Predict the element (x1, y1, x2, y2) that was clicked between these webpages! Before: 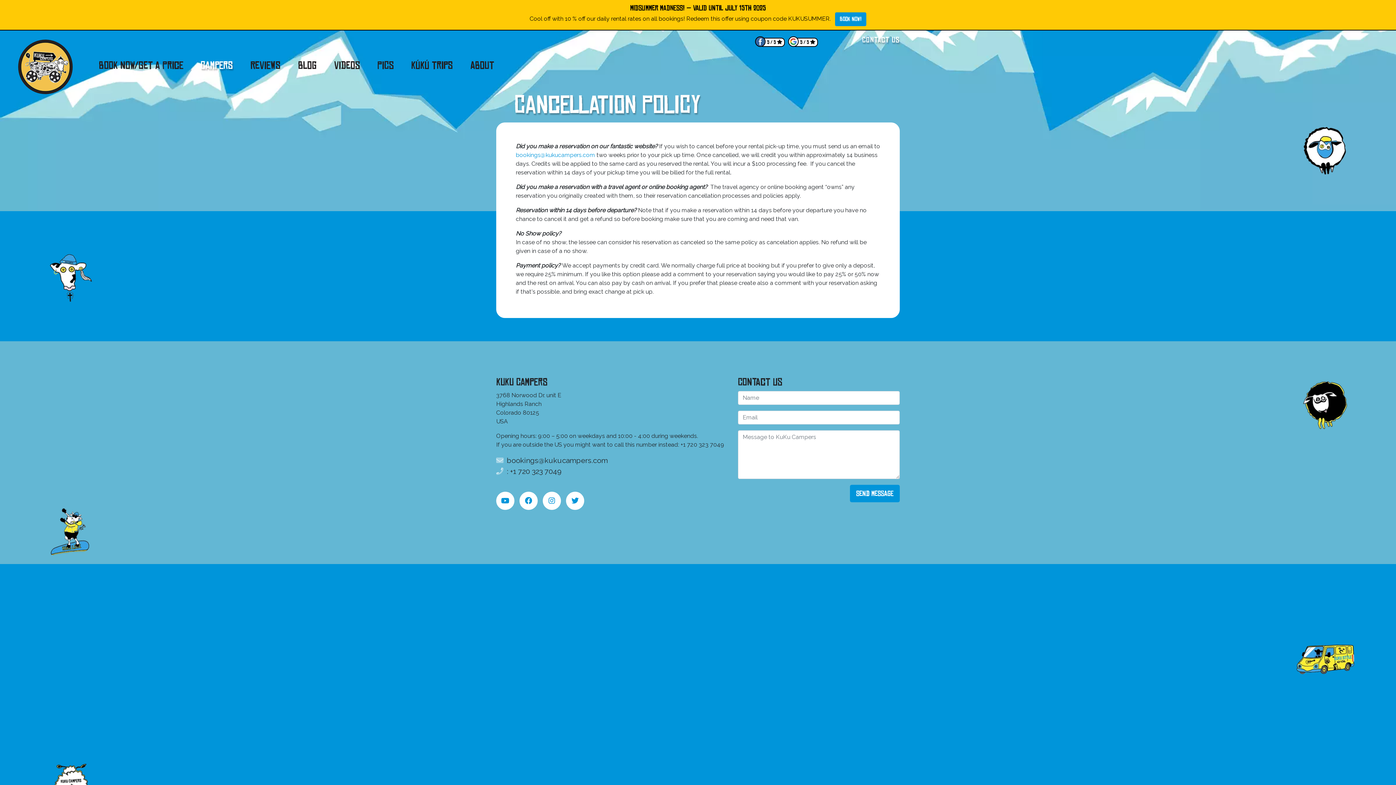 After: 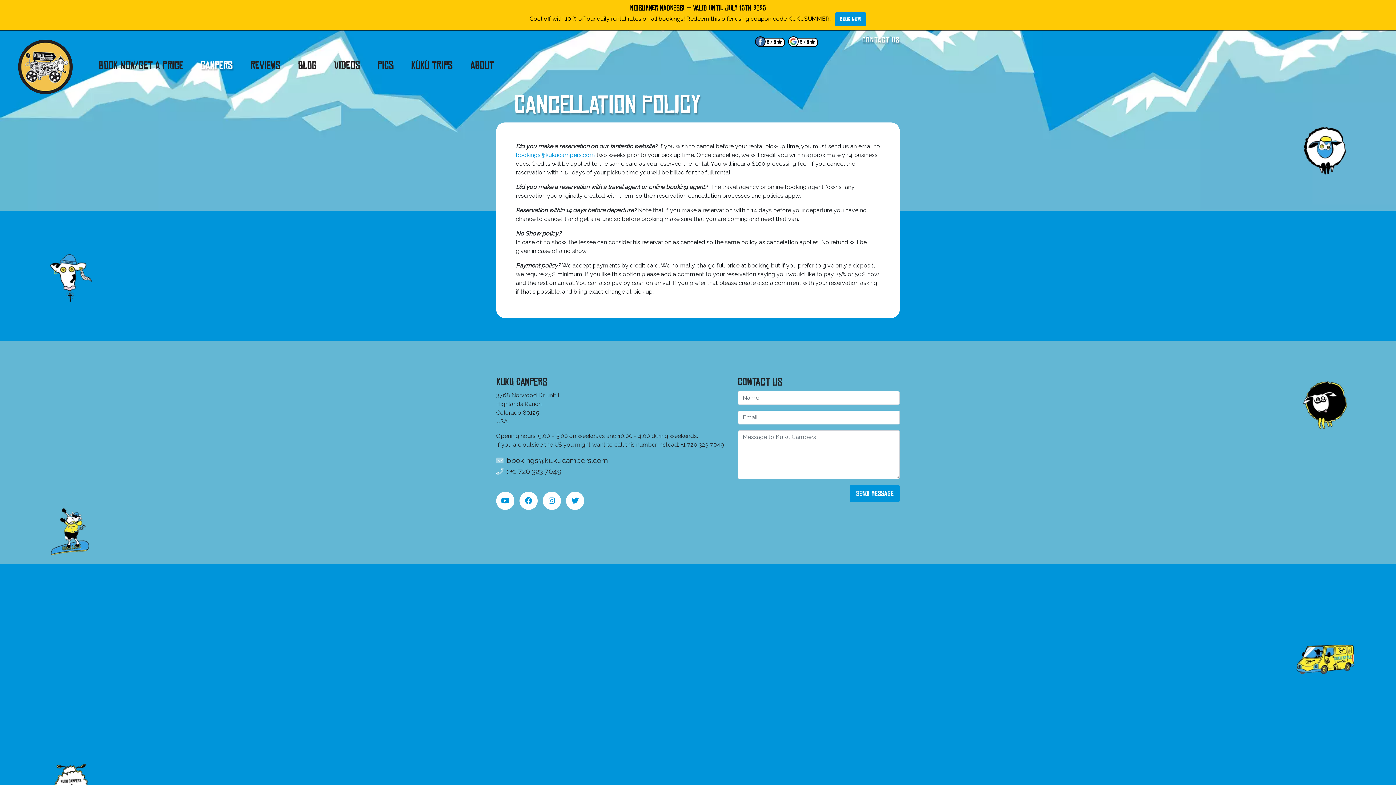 Action: label:  bookings@kukucampers.com bbox: (496, 456, 608, 465)